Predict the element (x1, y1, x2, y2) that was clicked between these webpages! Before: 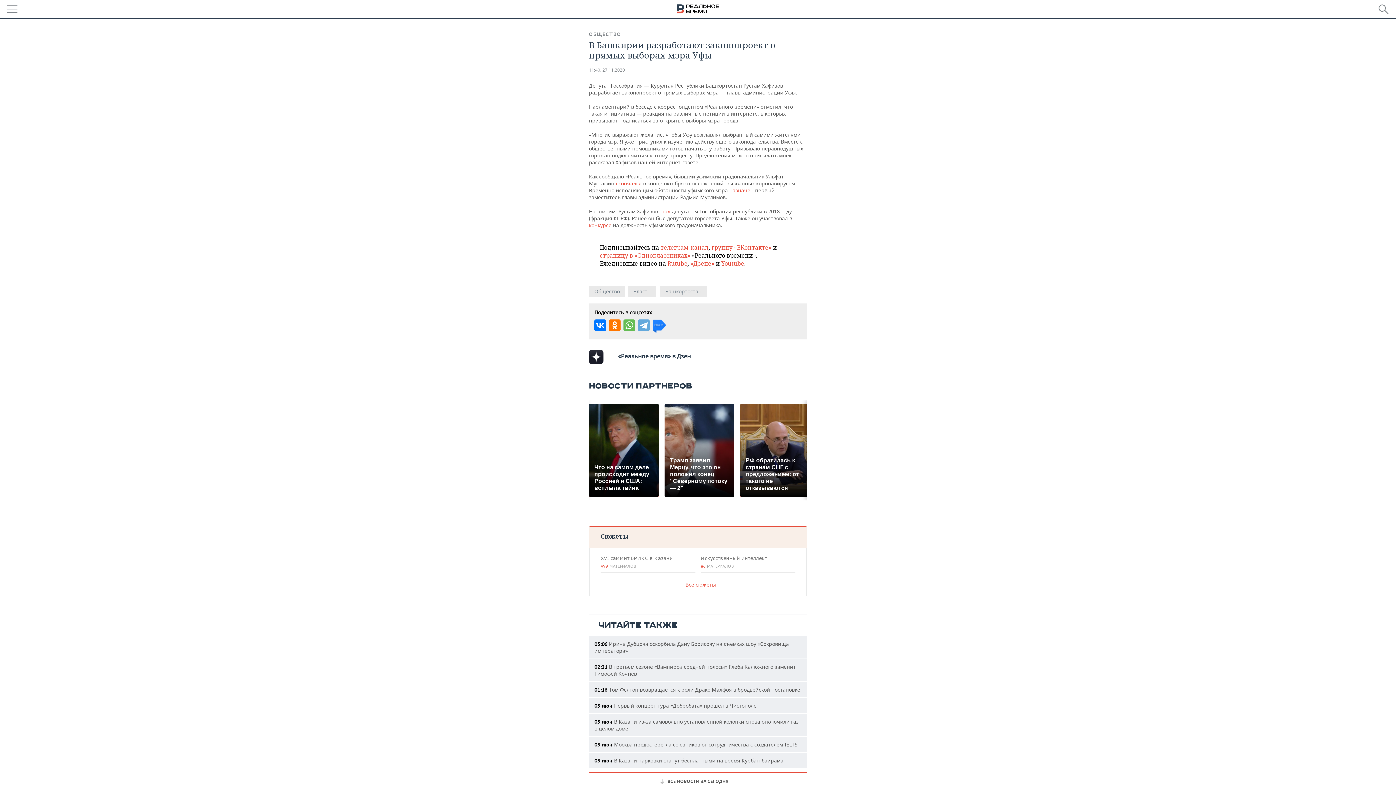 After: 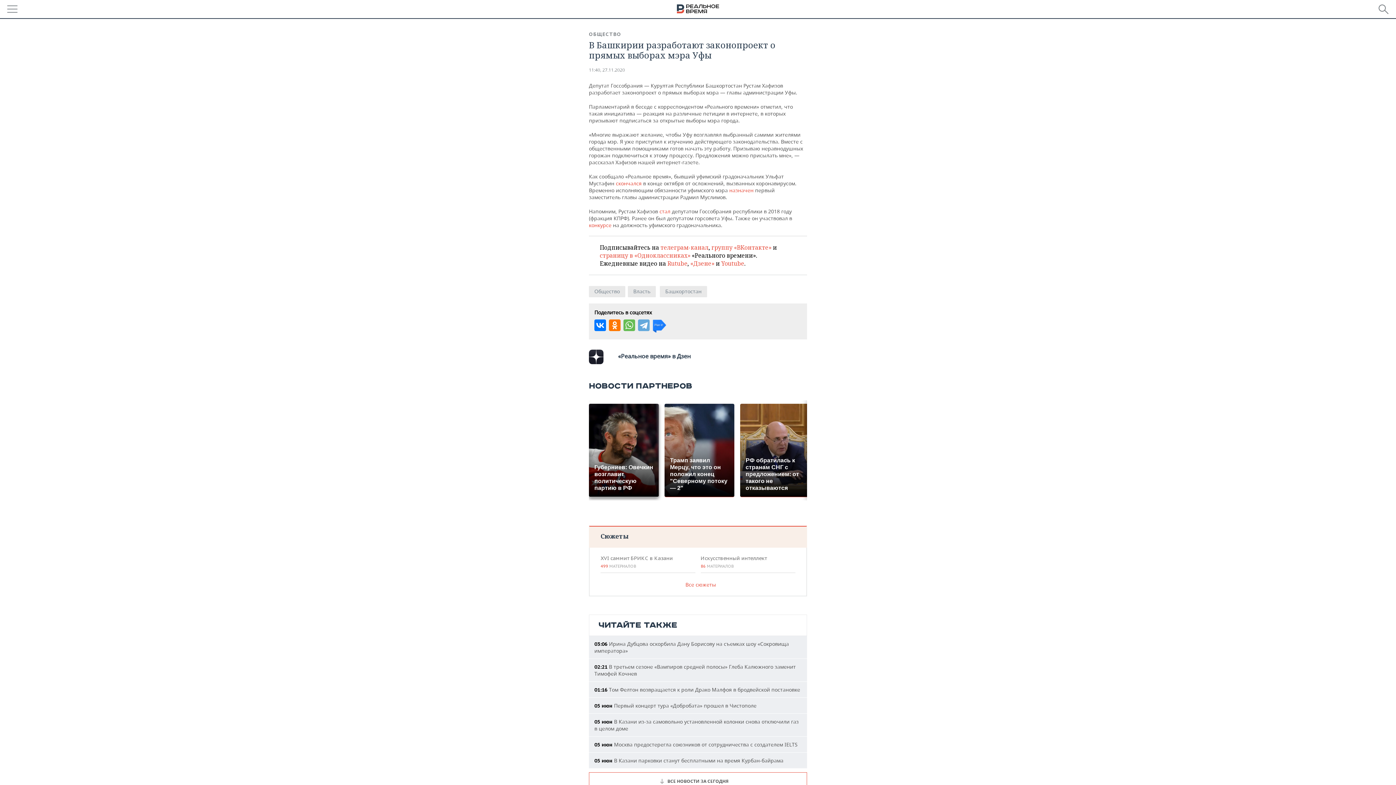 Action: label: Что на самом деле происходит между Россией и США: всплыла тайна bbox: (589, 404, 658, 497)